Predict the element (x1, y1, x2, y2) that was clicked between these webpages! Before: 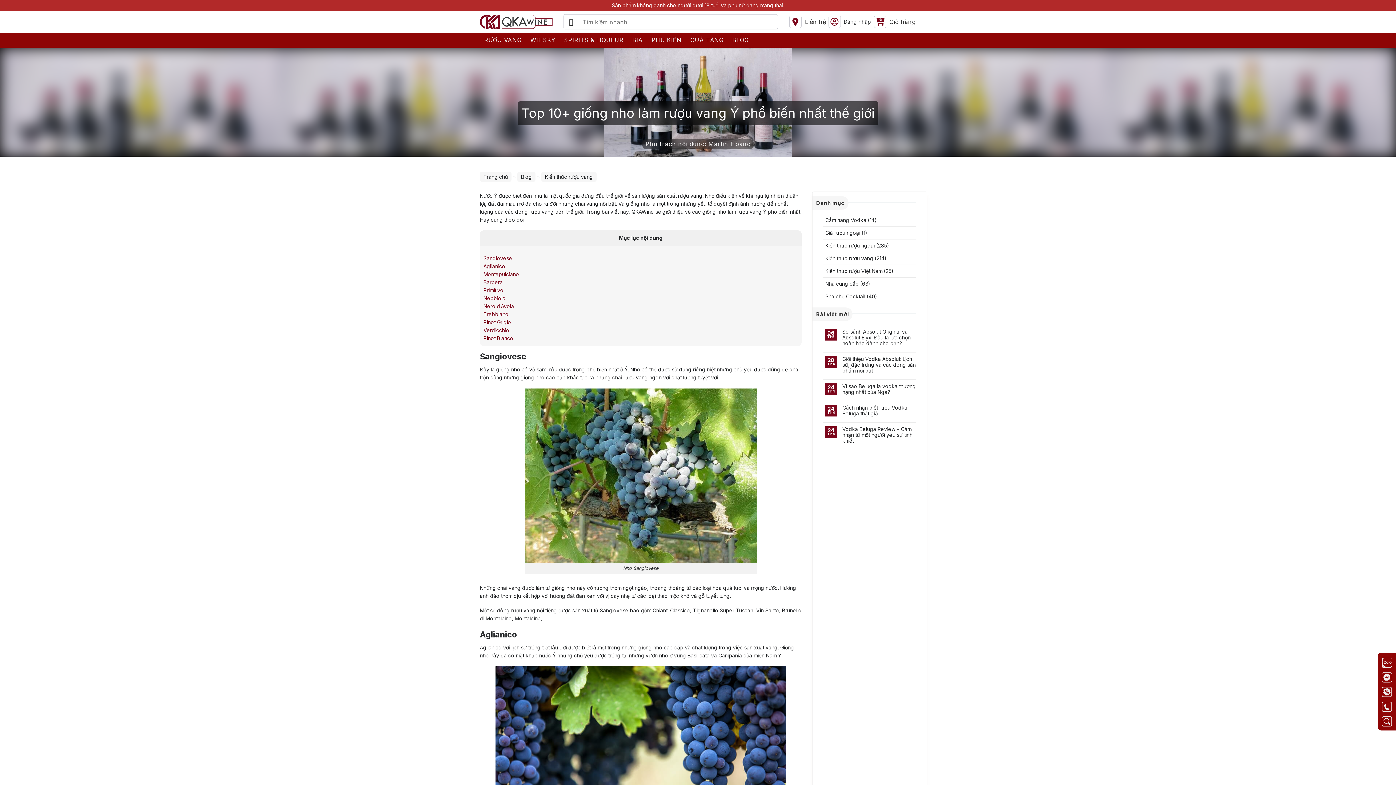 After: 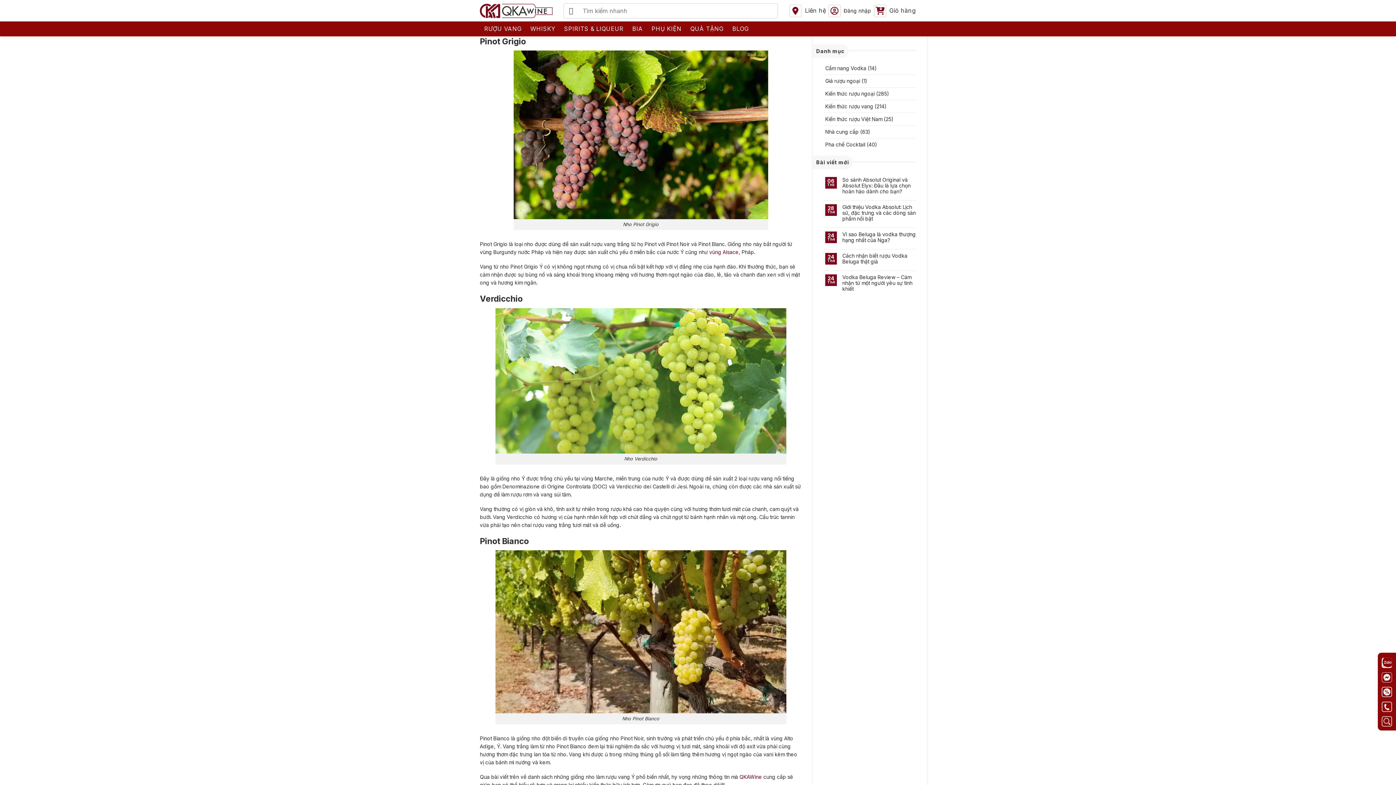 Action: bbox: (483, 319, 511, 325) label: Pinot Grigio